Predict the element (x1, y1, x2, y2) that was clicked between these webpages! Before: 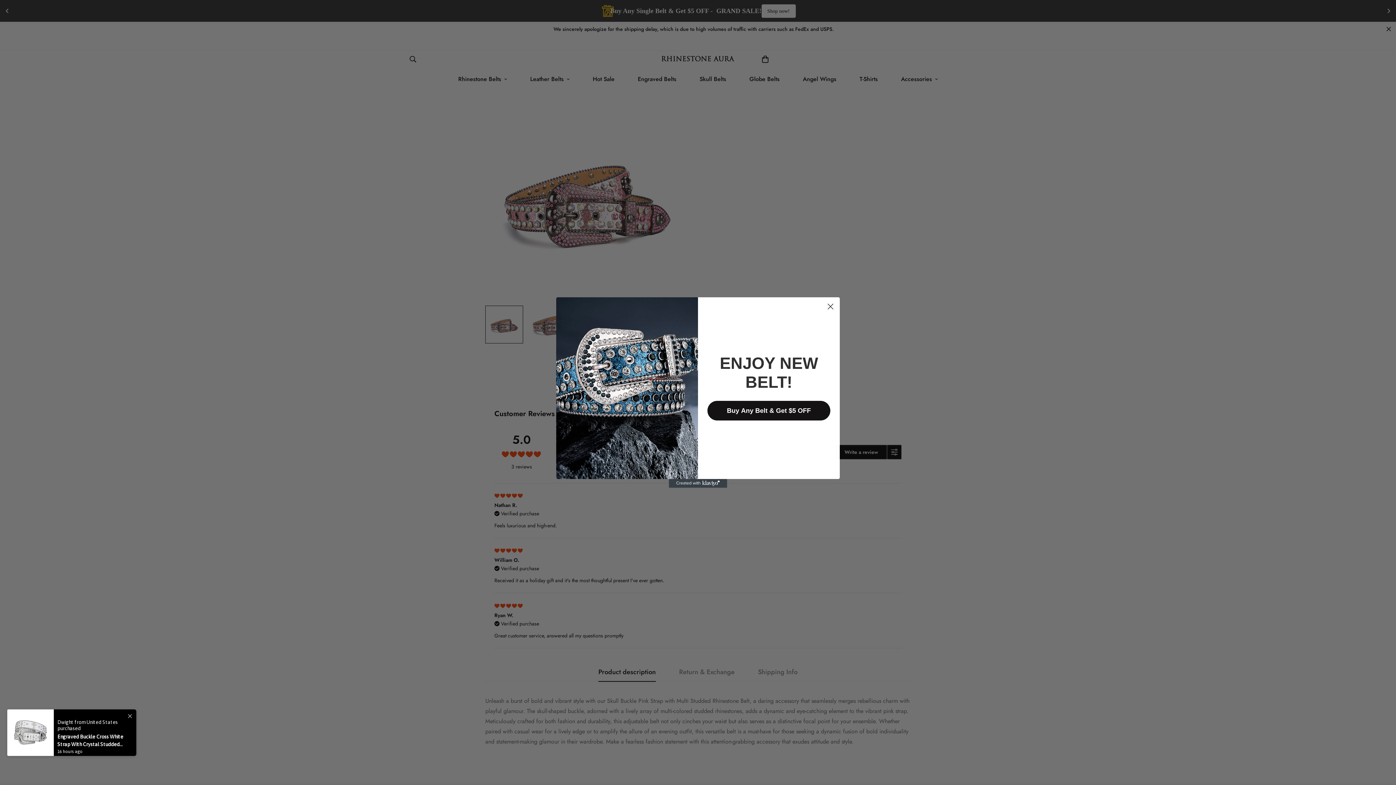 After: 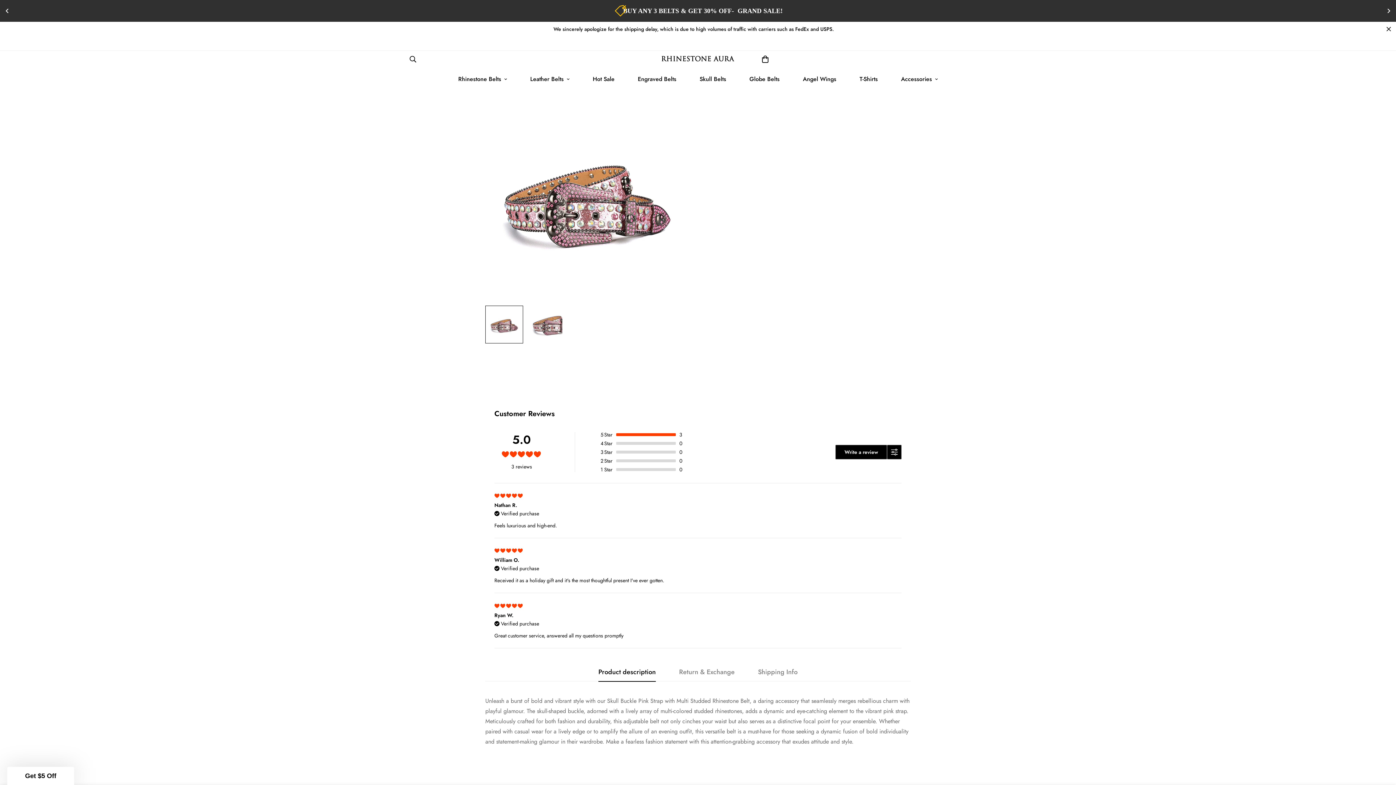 Action: label: Close dialog bbox: (824, 300, 837, 313)